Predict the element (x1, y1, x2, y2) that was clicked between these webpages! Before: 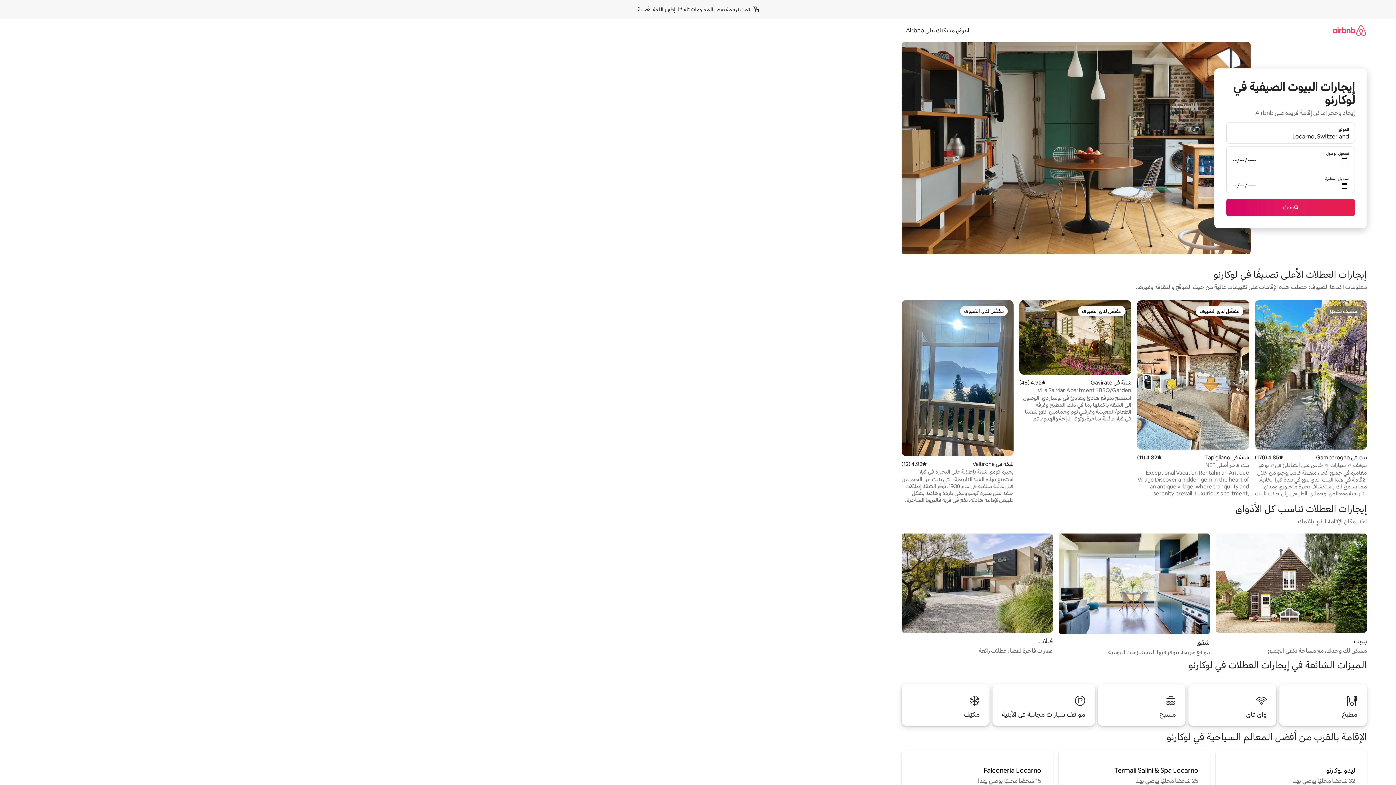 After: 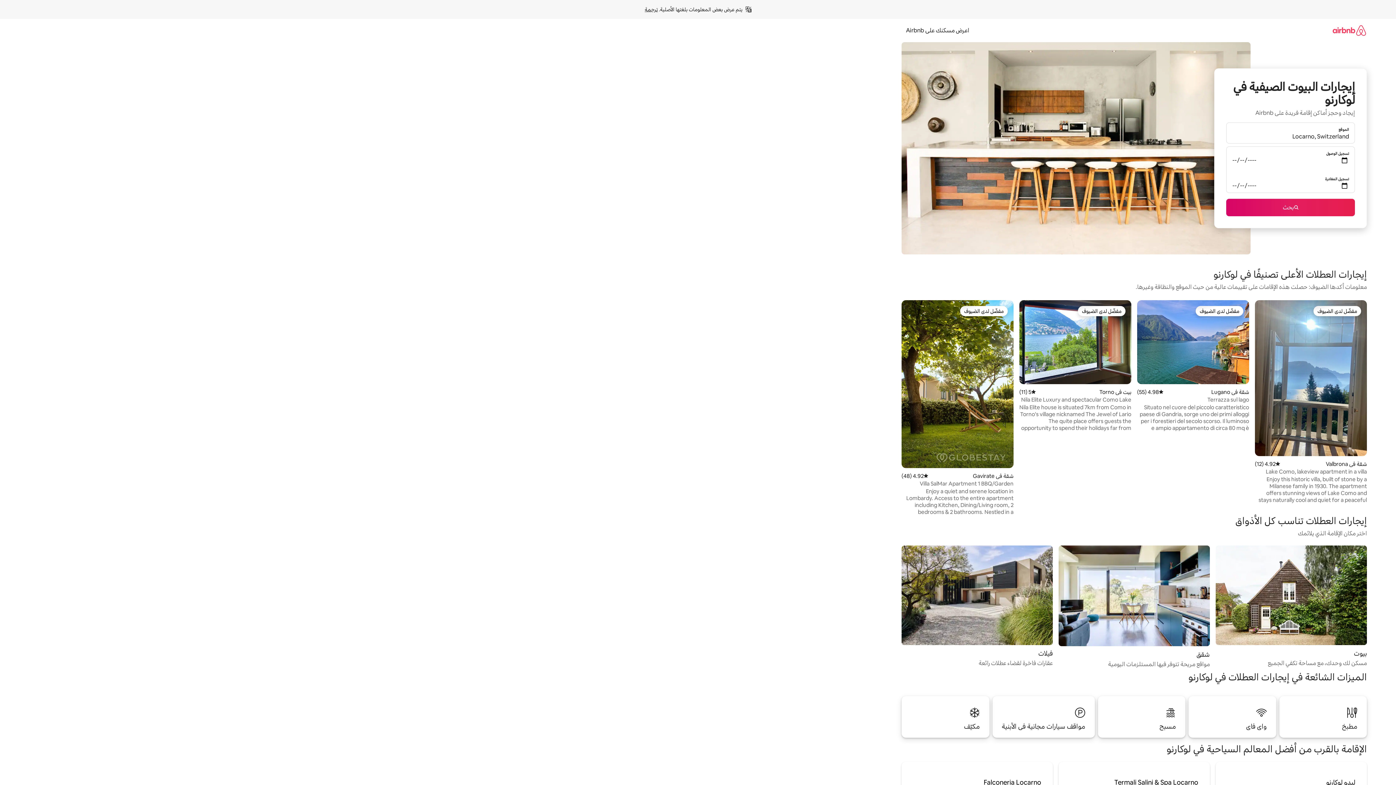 Action: bbox: (637, 6, 675, 12) label: إظهار اللغة الأصلية